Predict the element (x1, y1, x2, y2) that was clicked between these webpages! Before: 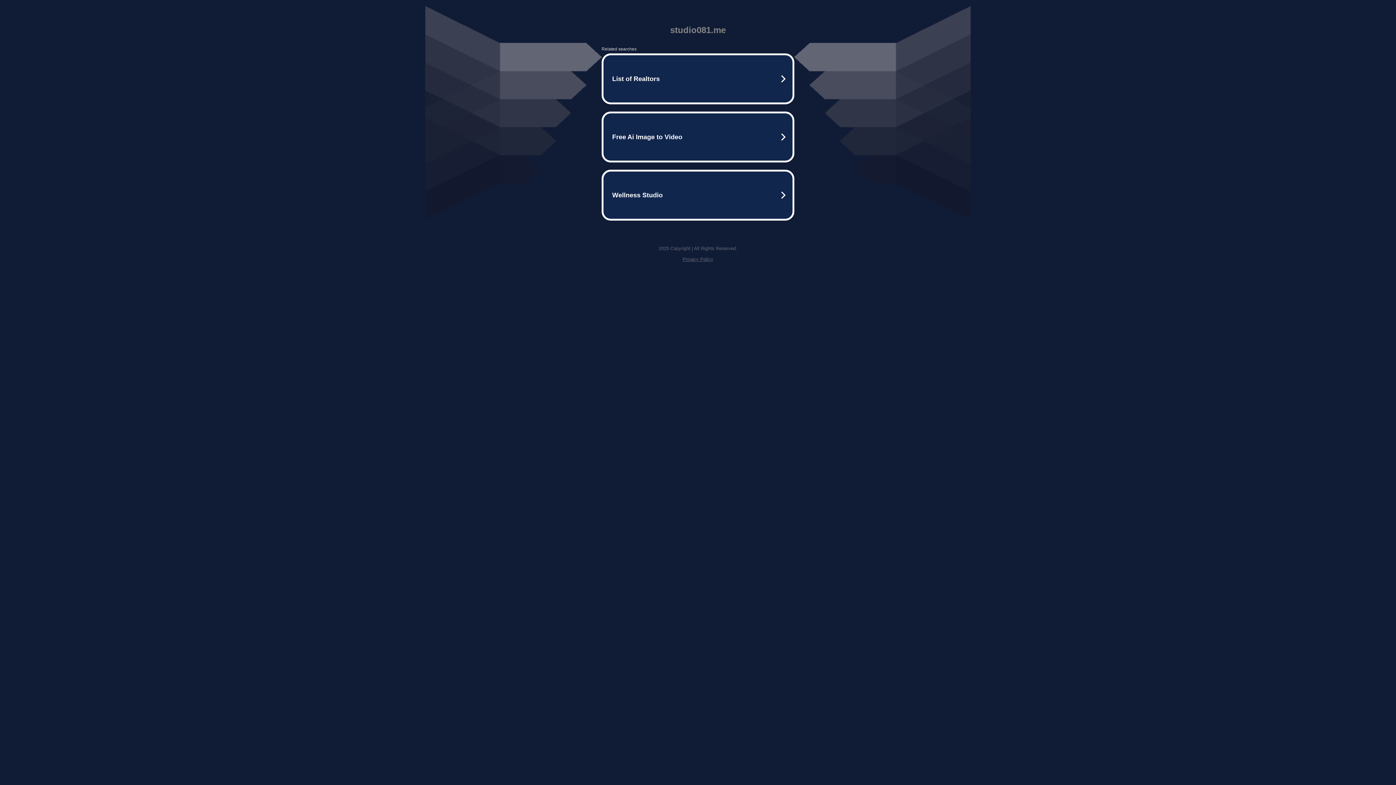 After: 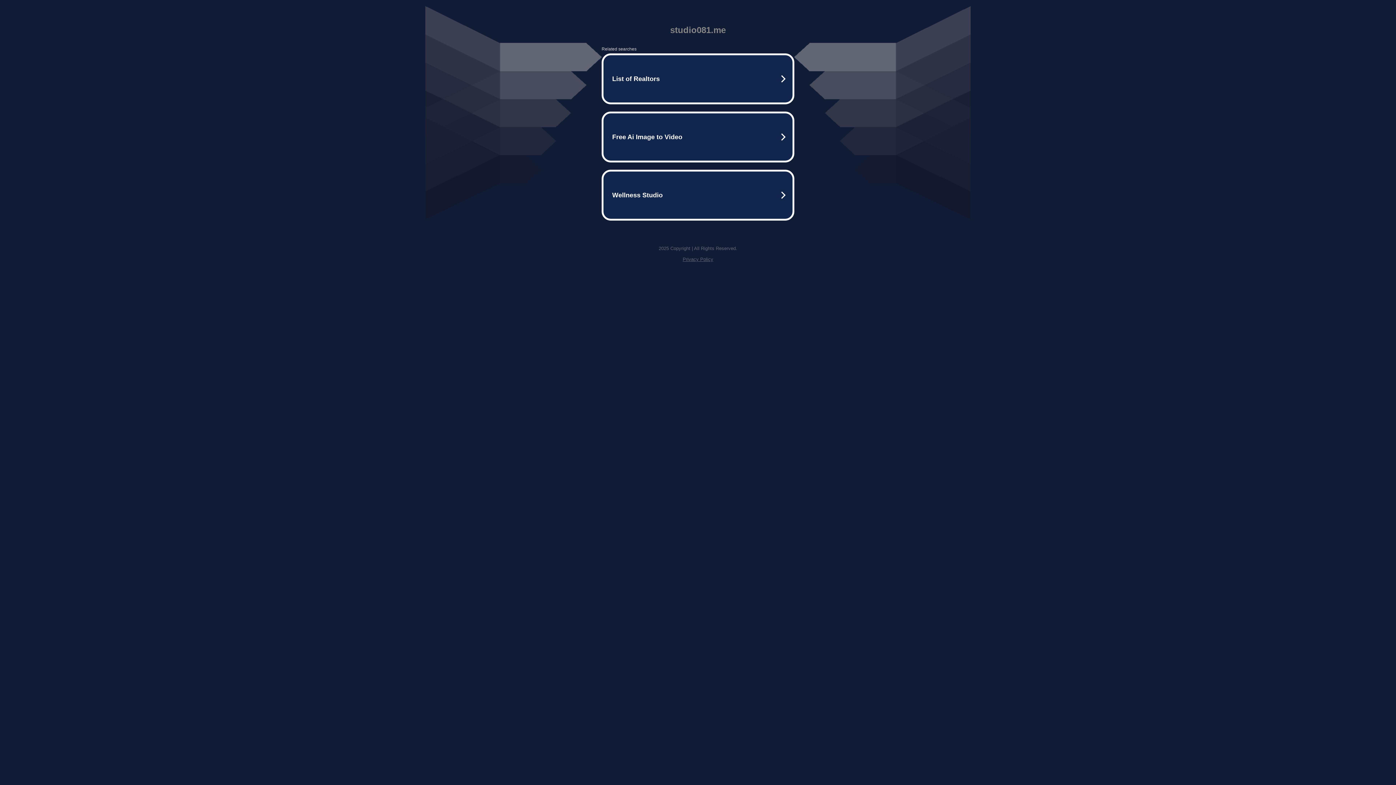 Action: label: Privacy Policy bbox: (682, 256, 713, 262)